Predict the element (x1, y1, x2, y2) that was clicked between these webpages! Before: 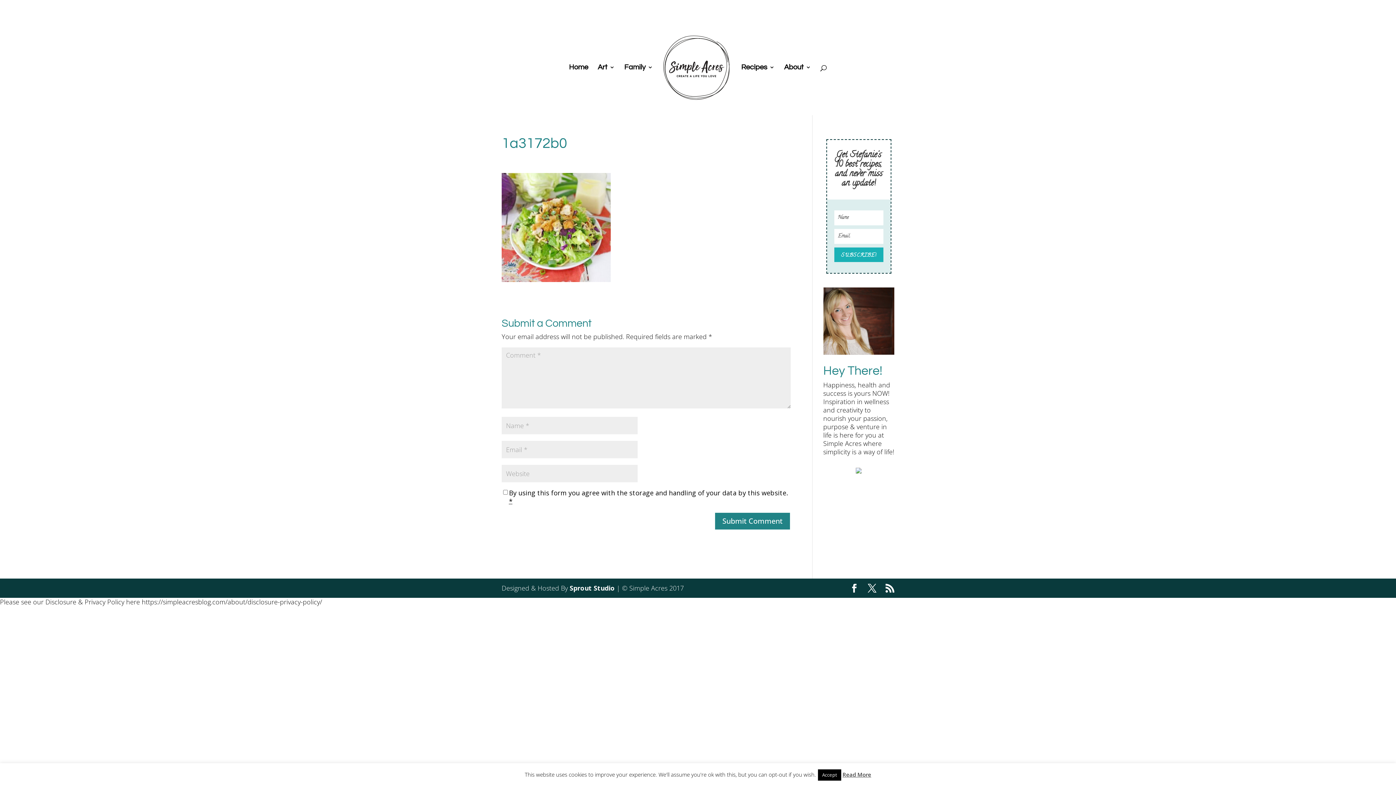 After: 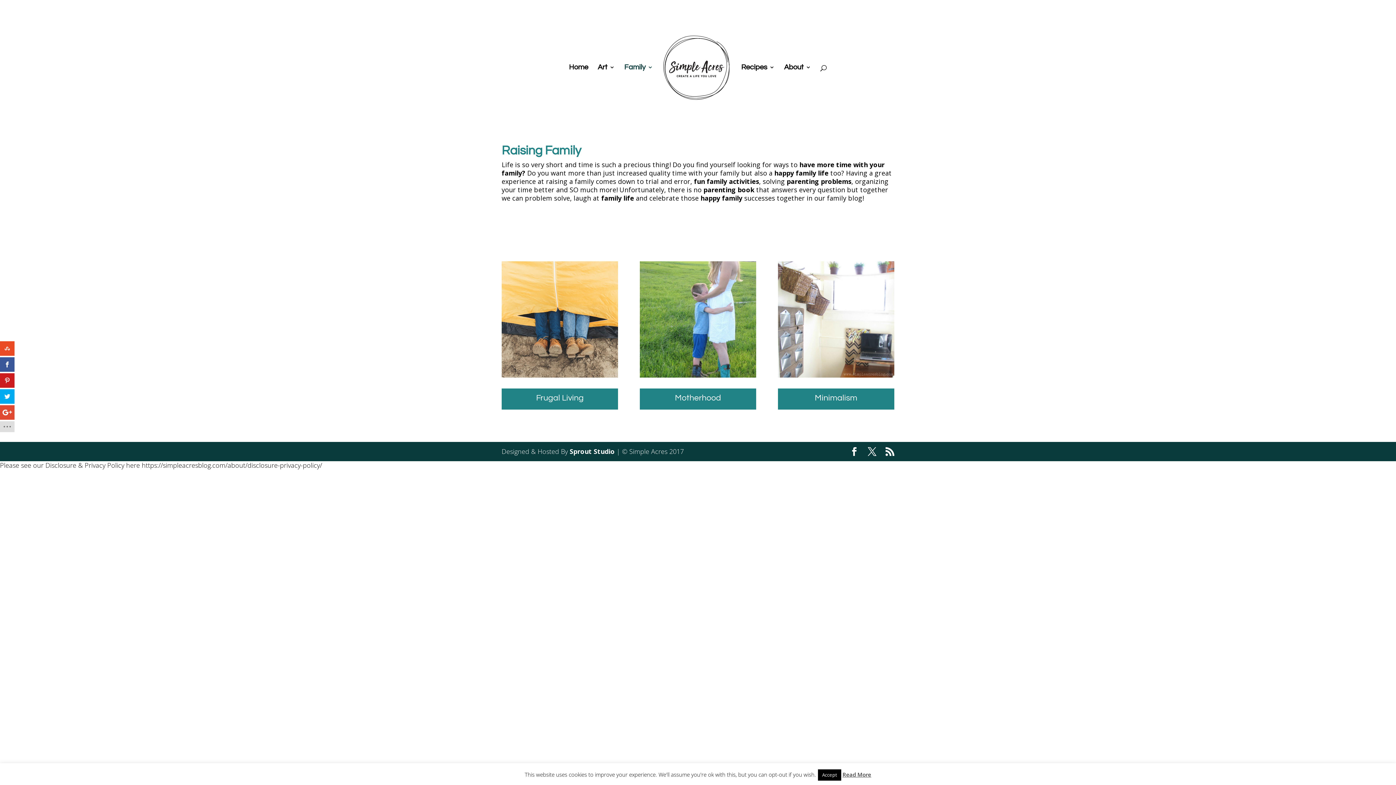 Action: bbox: (624, 64, 653, 115) label: Family